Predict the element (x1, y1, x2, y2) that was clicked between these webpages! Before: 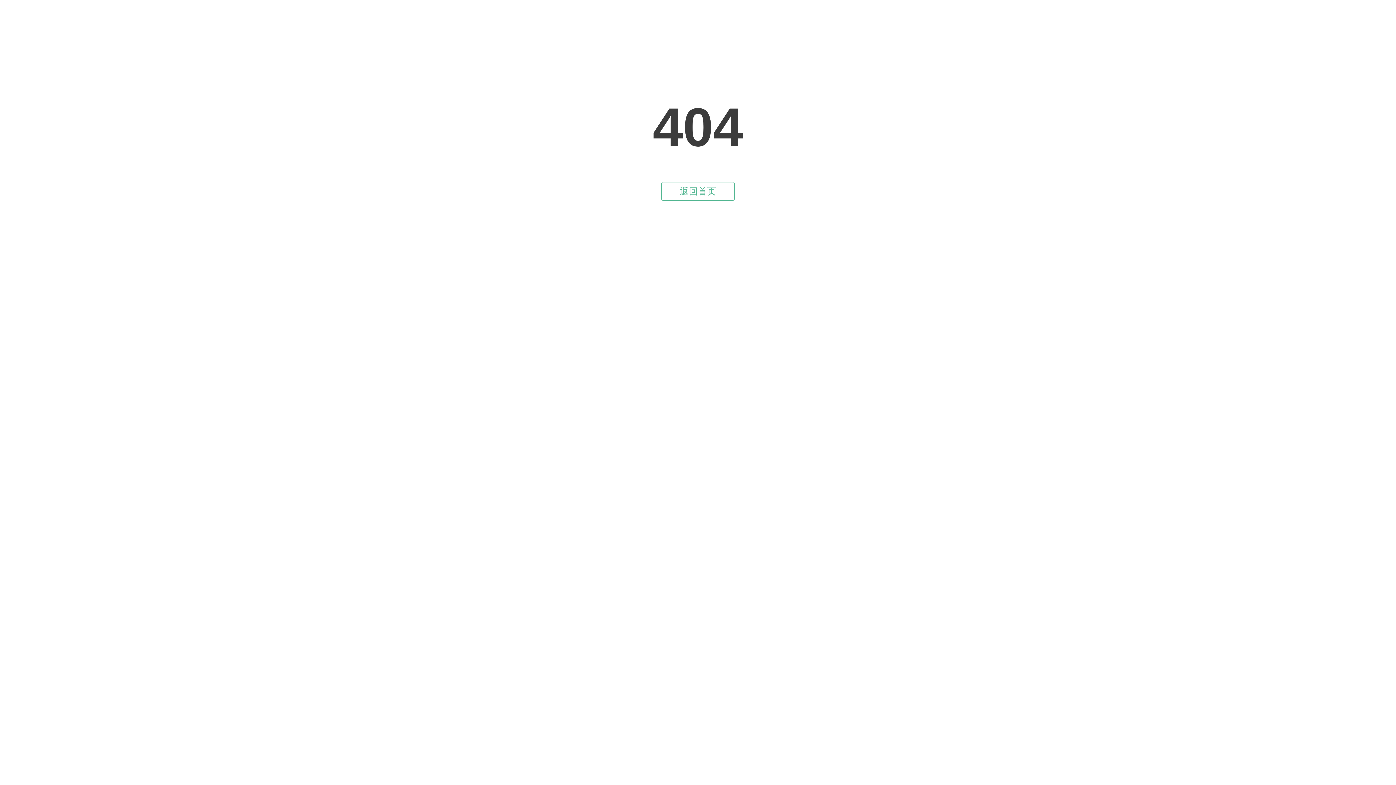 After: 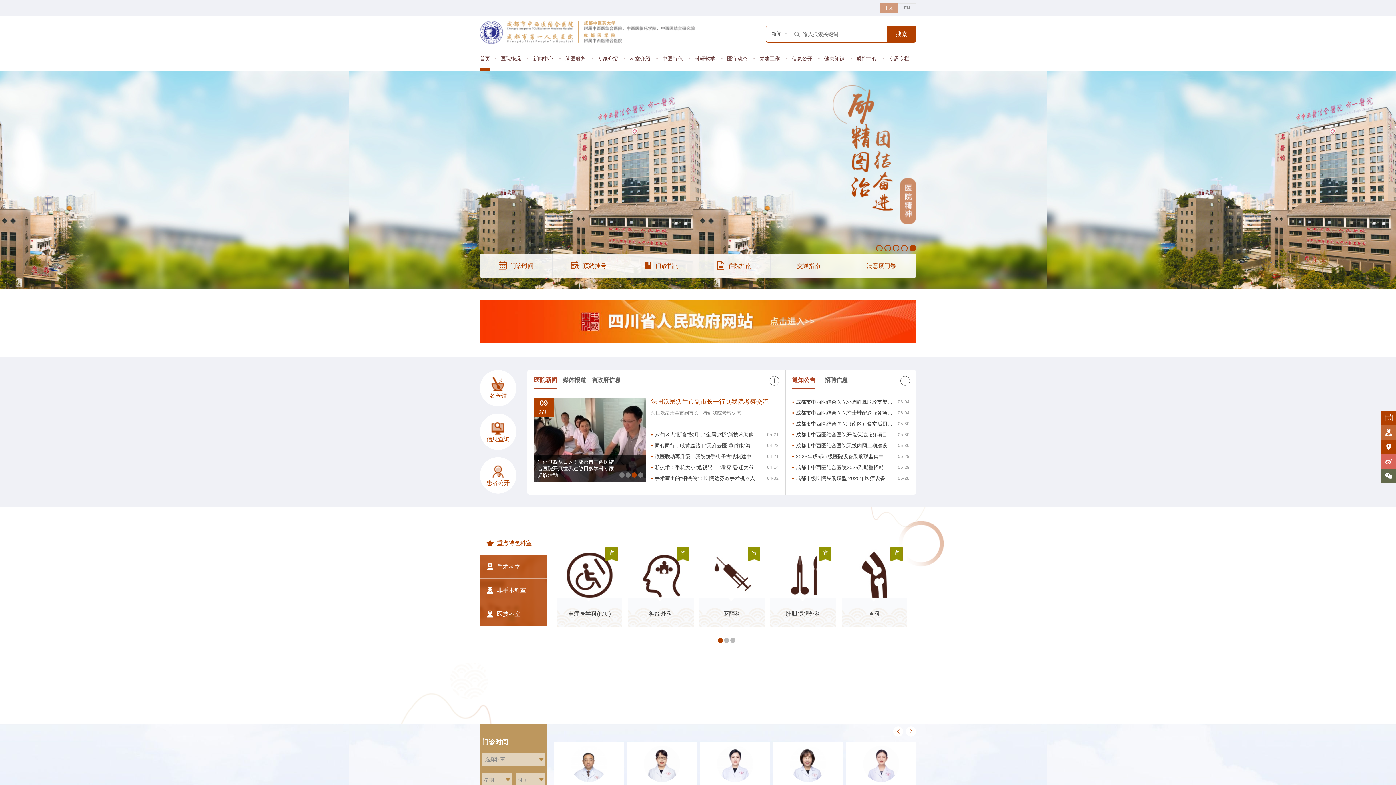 Action: bbox: (661, 182, 734, 200) label: 返回首页